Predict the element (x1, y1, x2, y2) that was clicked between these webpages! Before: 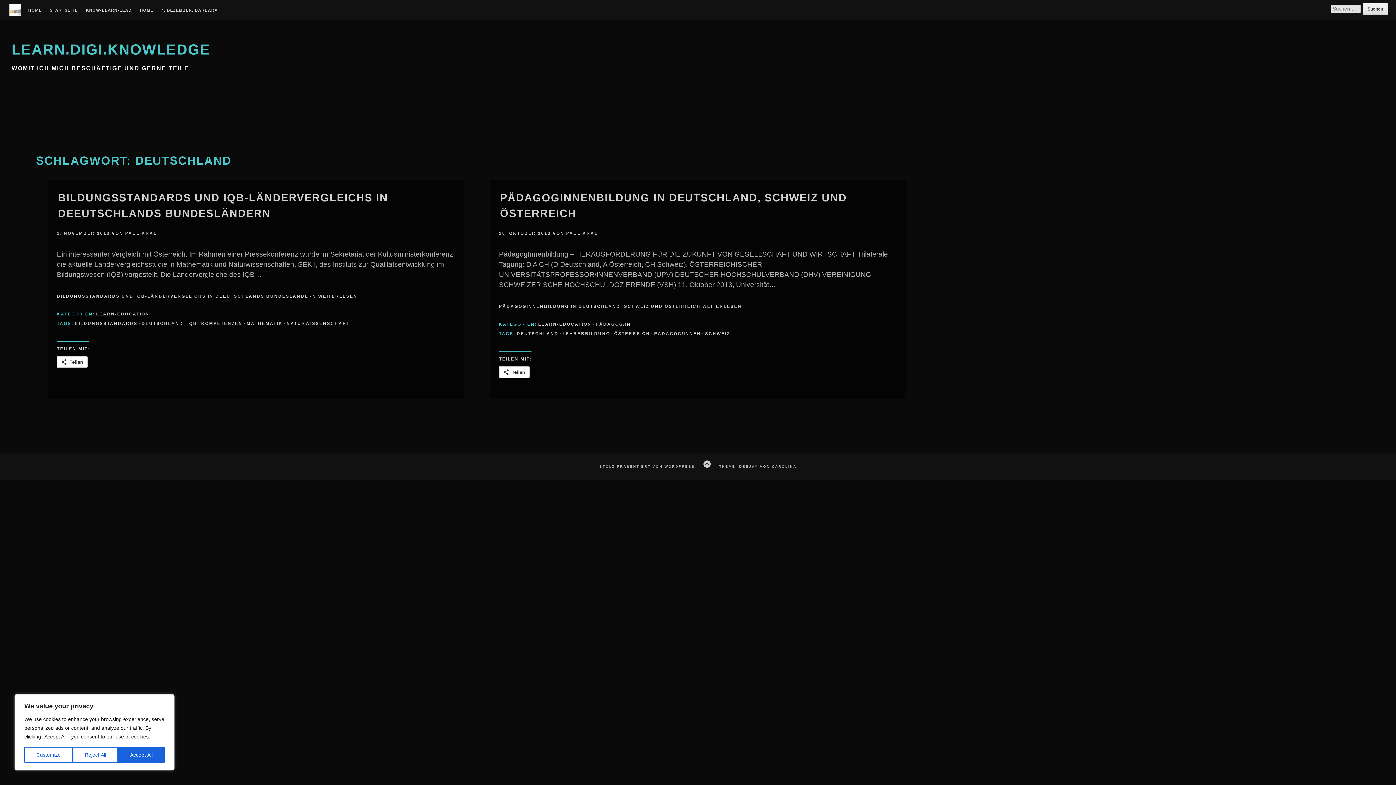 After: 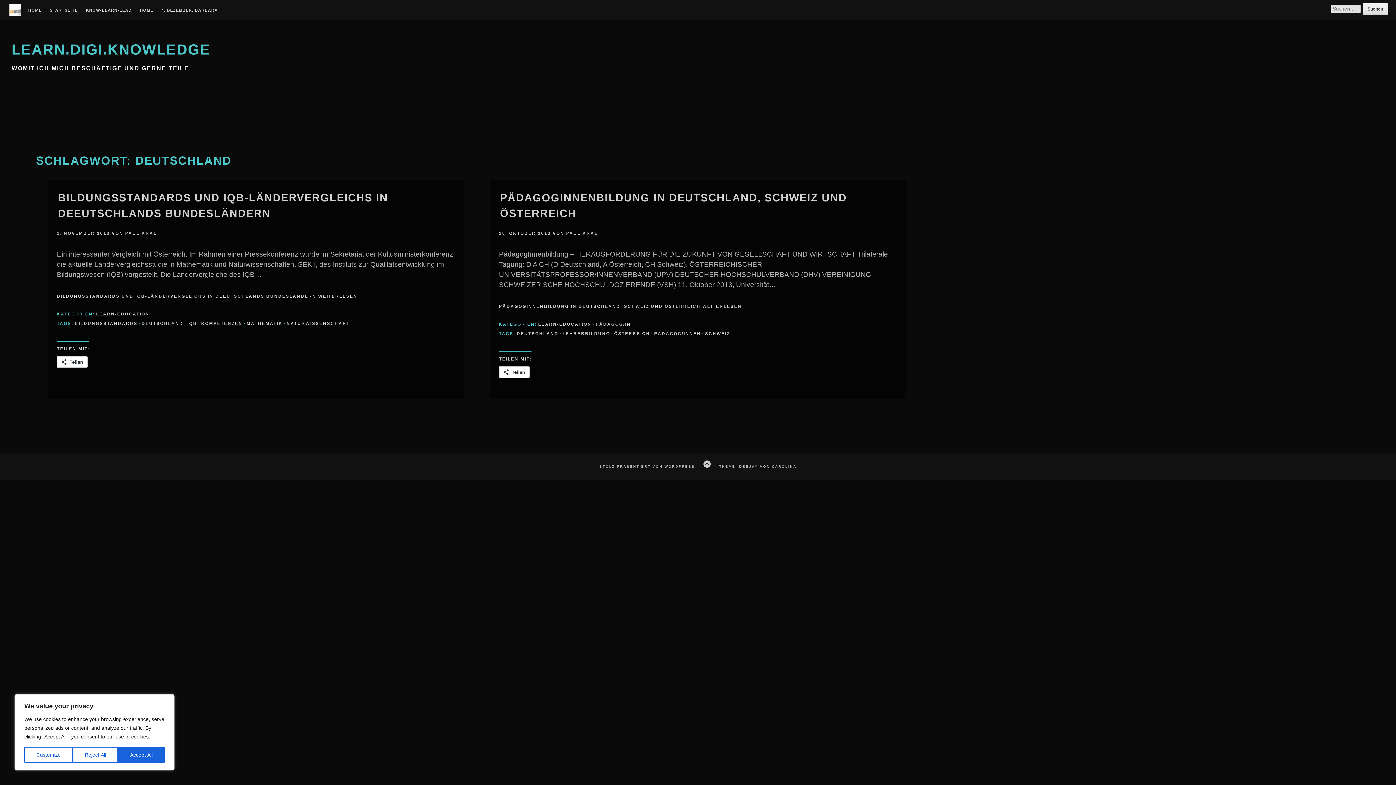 Action: label: DEUTSCHLAND bbox: (516, 330, 558, 337)